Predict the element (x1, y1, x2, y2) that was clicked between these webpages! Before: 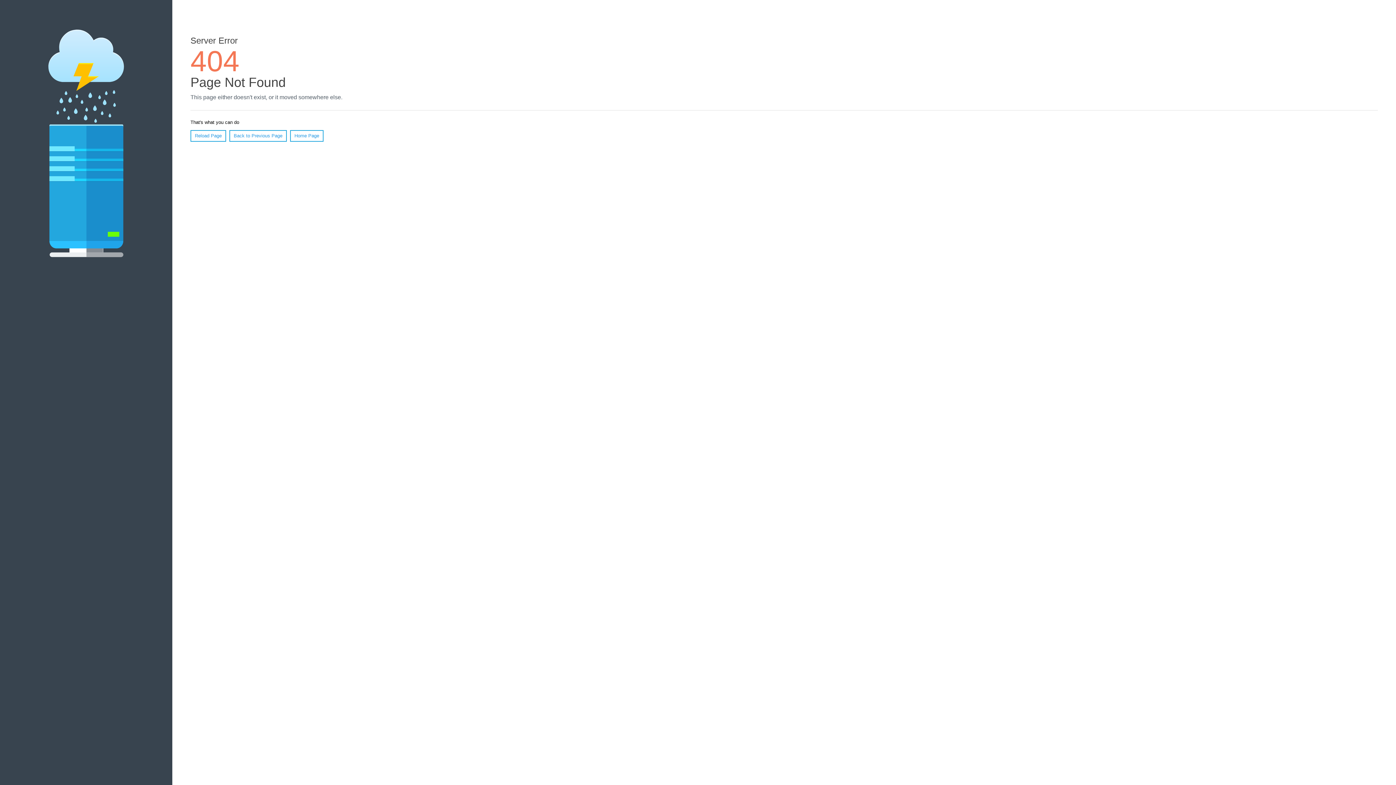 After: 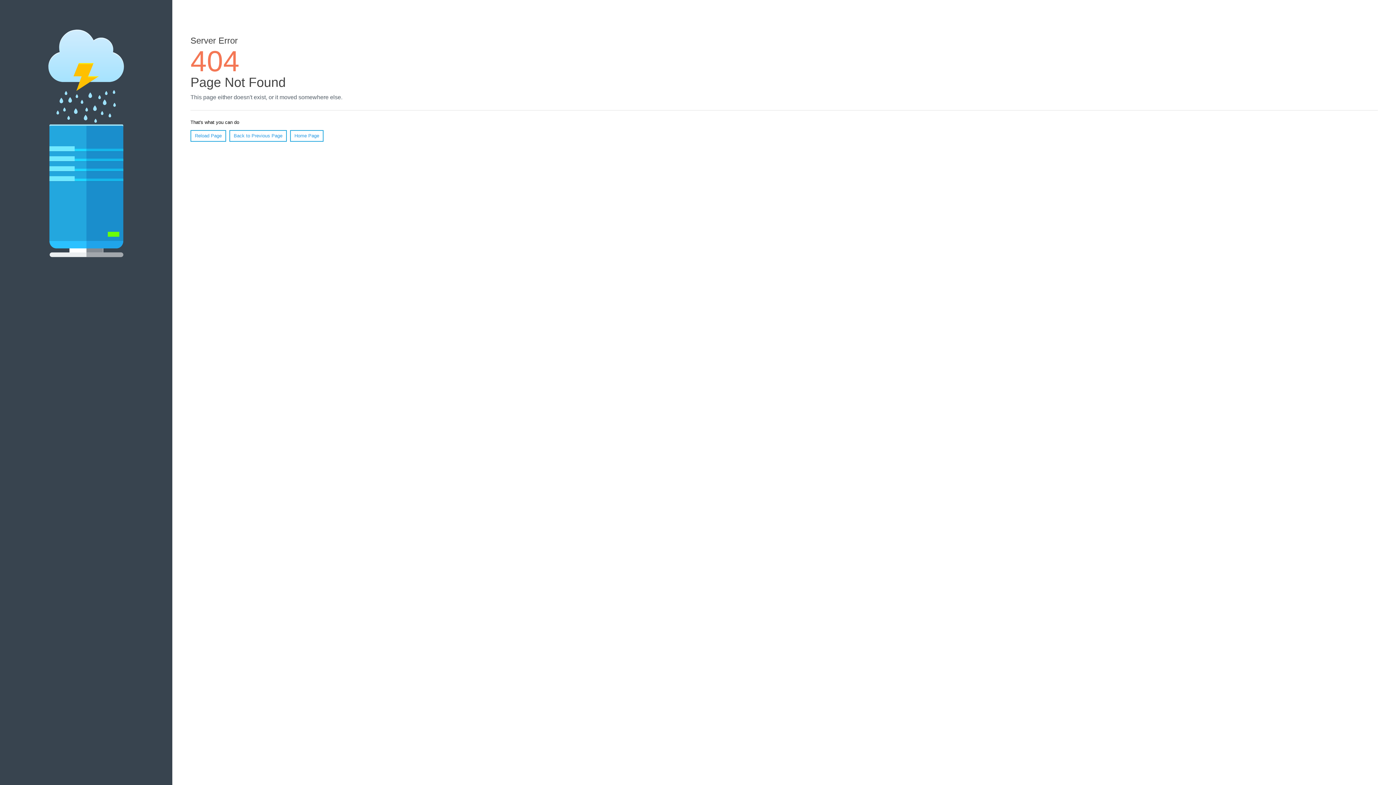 Action: label: Reload Page bbox: (190, 130, 226, 141)